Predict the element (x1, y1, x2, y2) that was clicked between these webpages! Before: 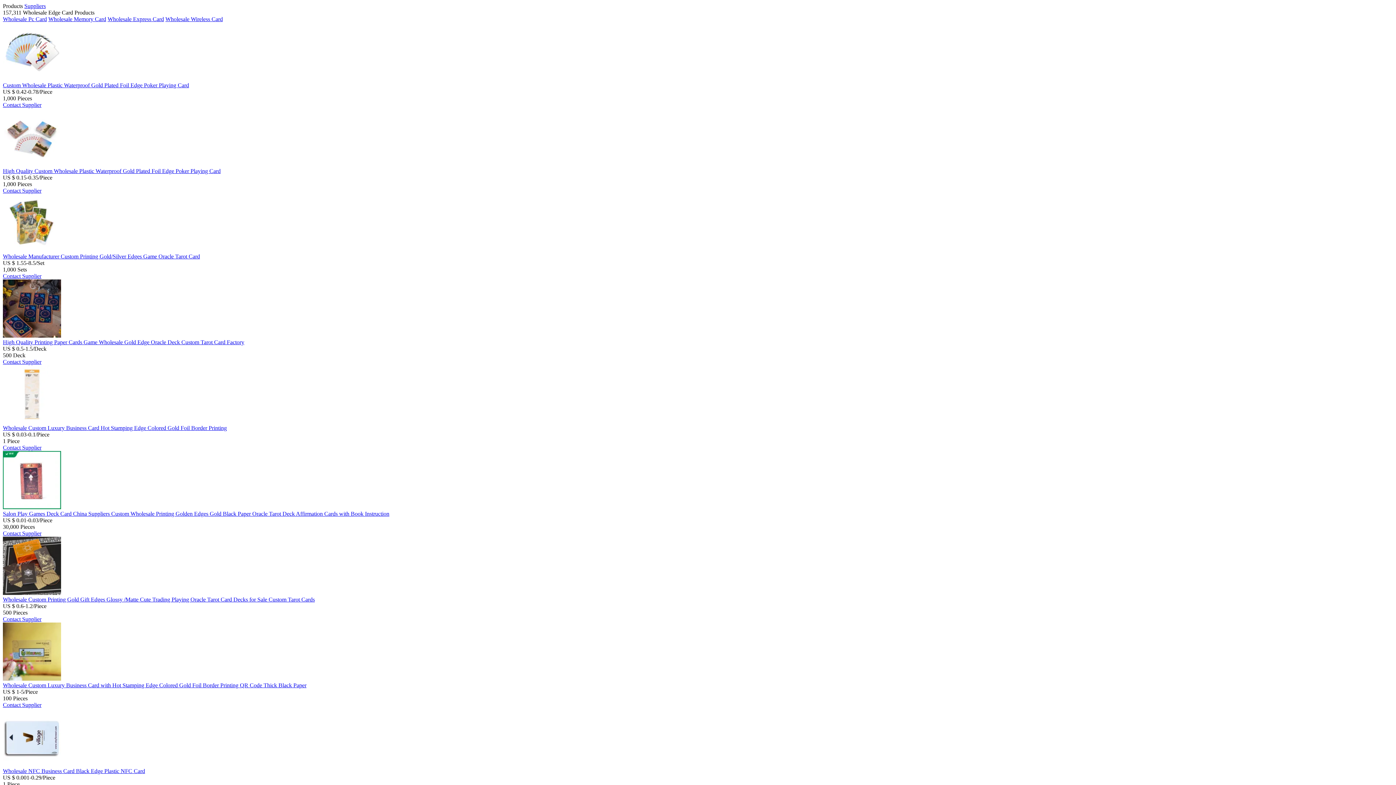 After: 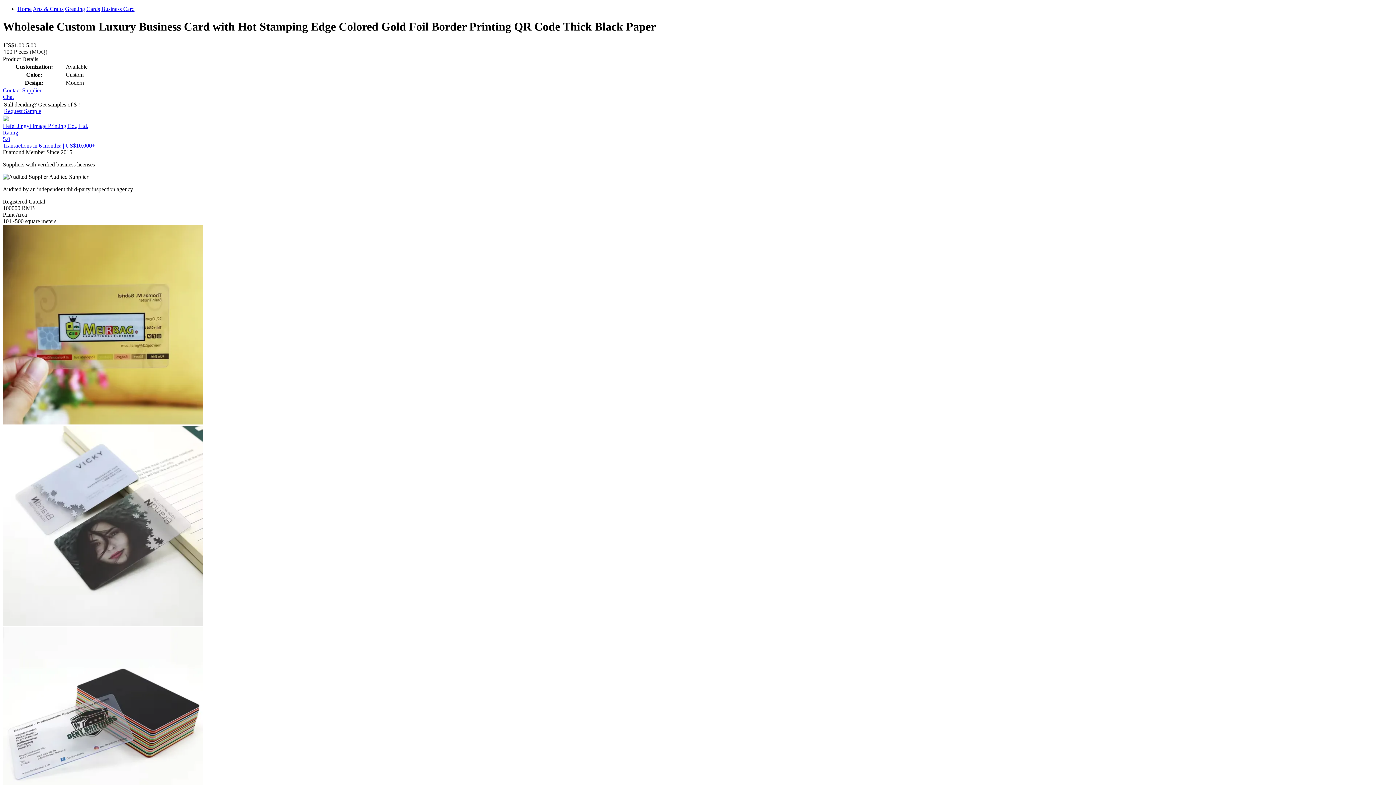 Action: label: Wholesale Custom Luxury Business Card with Hot Stamping Edge Colored Gold Foil Border Printing QR Code Thick Black Paper bbox: (2, 682, 306, 688)